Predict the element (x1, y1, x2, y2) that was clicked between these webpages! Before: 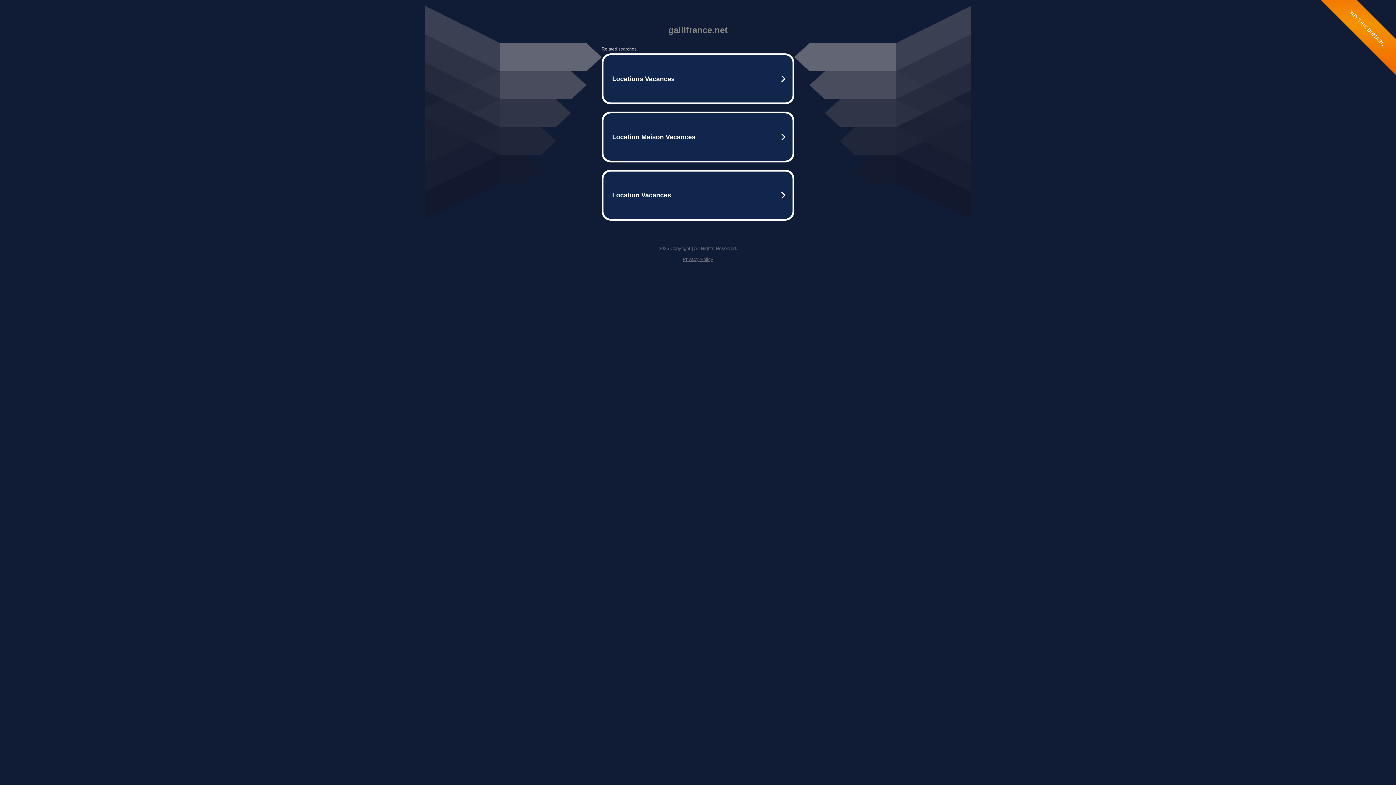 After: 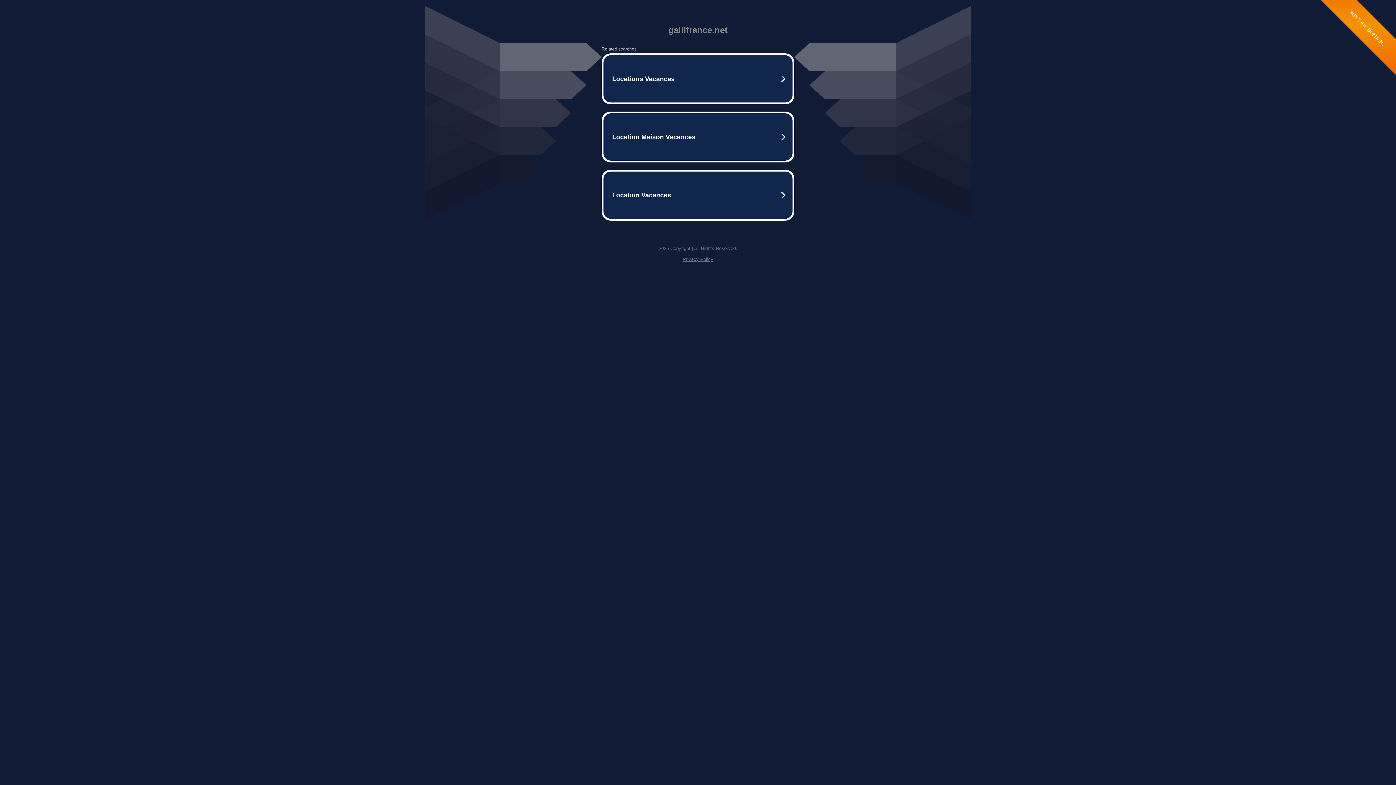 Action: label: Privacy Policy bbox: (682, 256, 713, 262)